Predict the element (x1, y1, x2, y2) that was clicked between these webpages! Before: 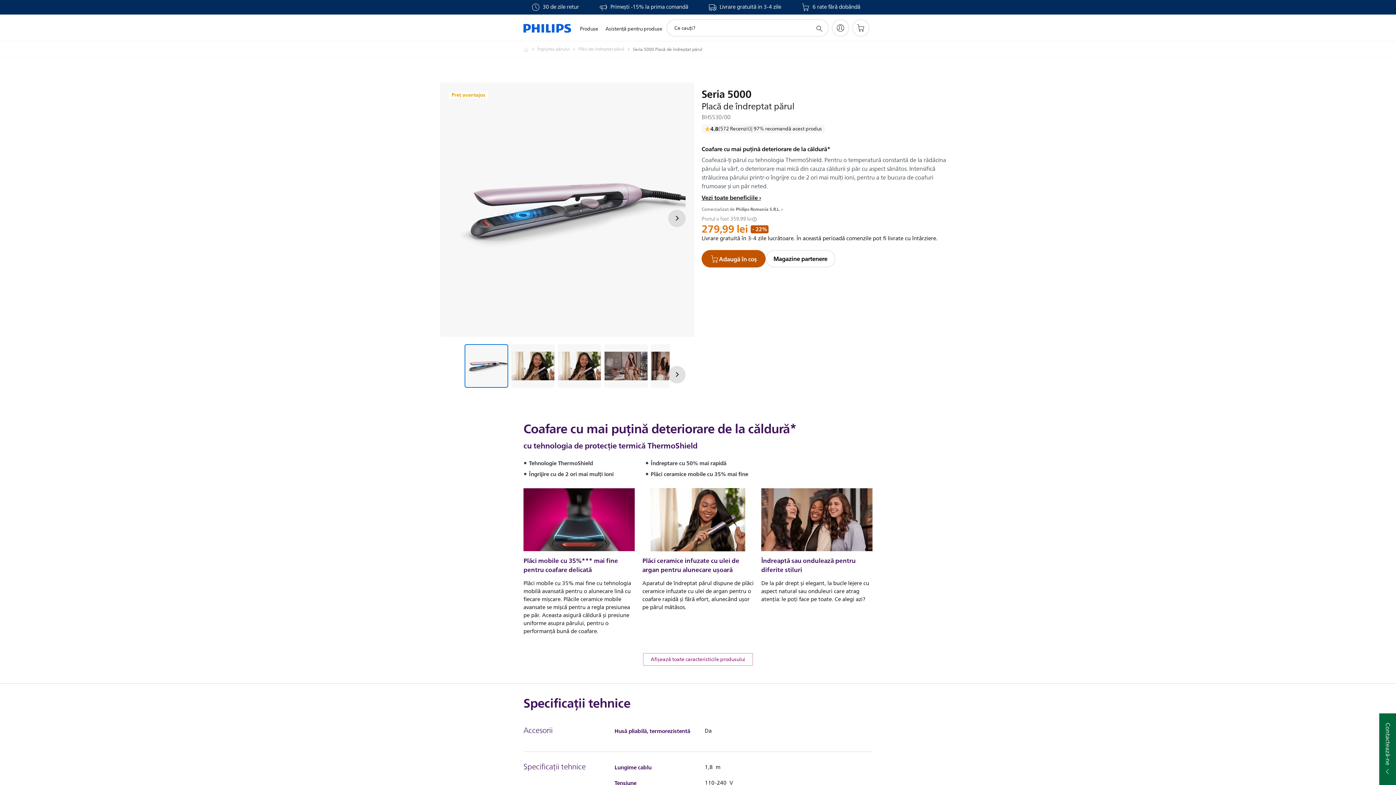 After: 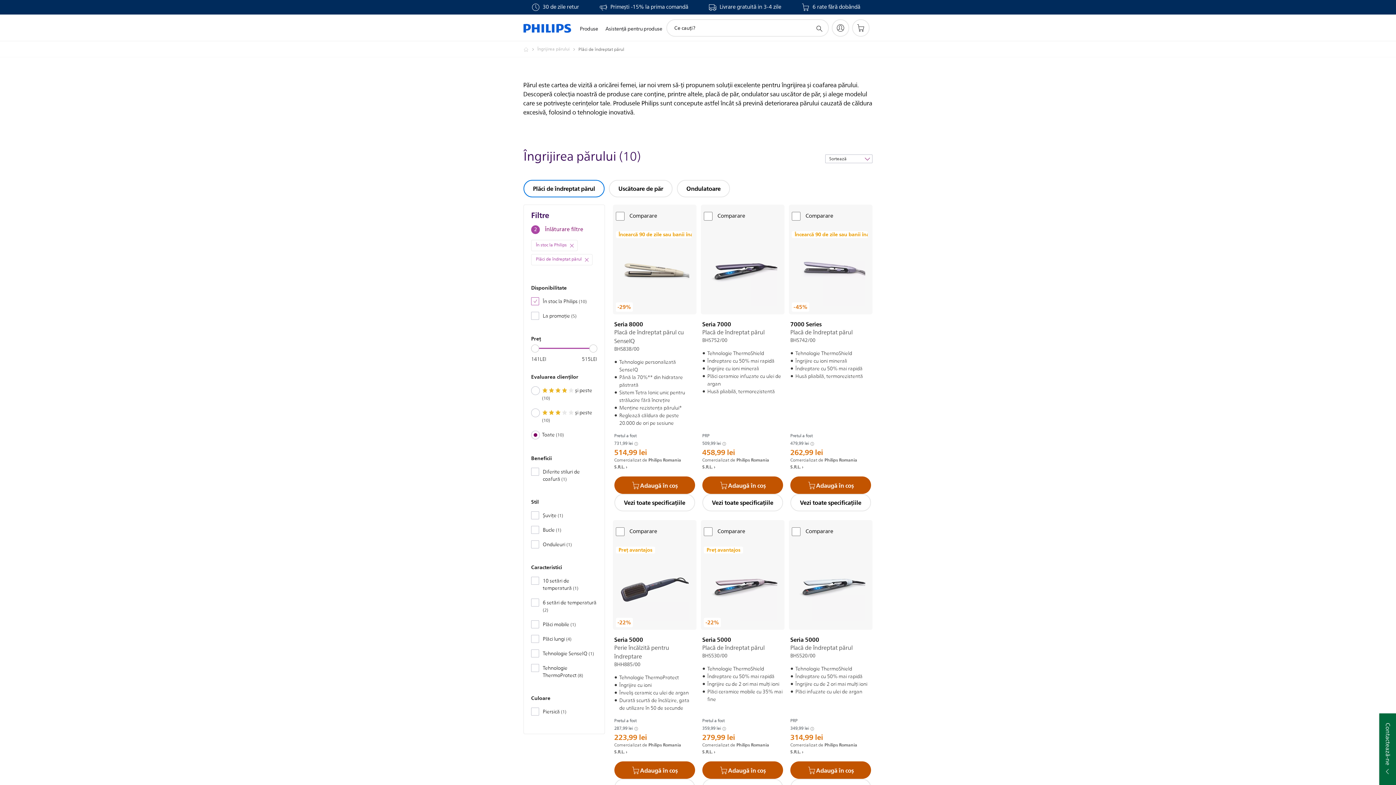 Action: label: Plăci de îndreptat părul bbox: (578, 45, 633, 53)